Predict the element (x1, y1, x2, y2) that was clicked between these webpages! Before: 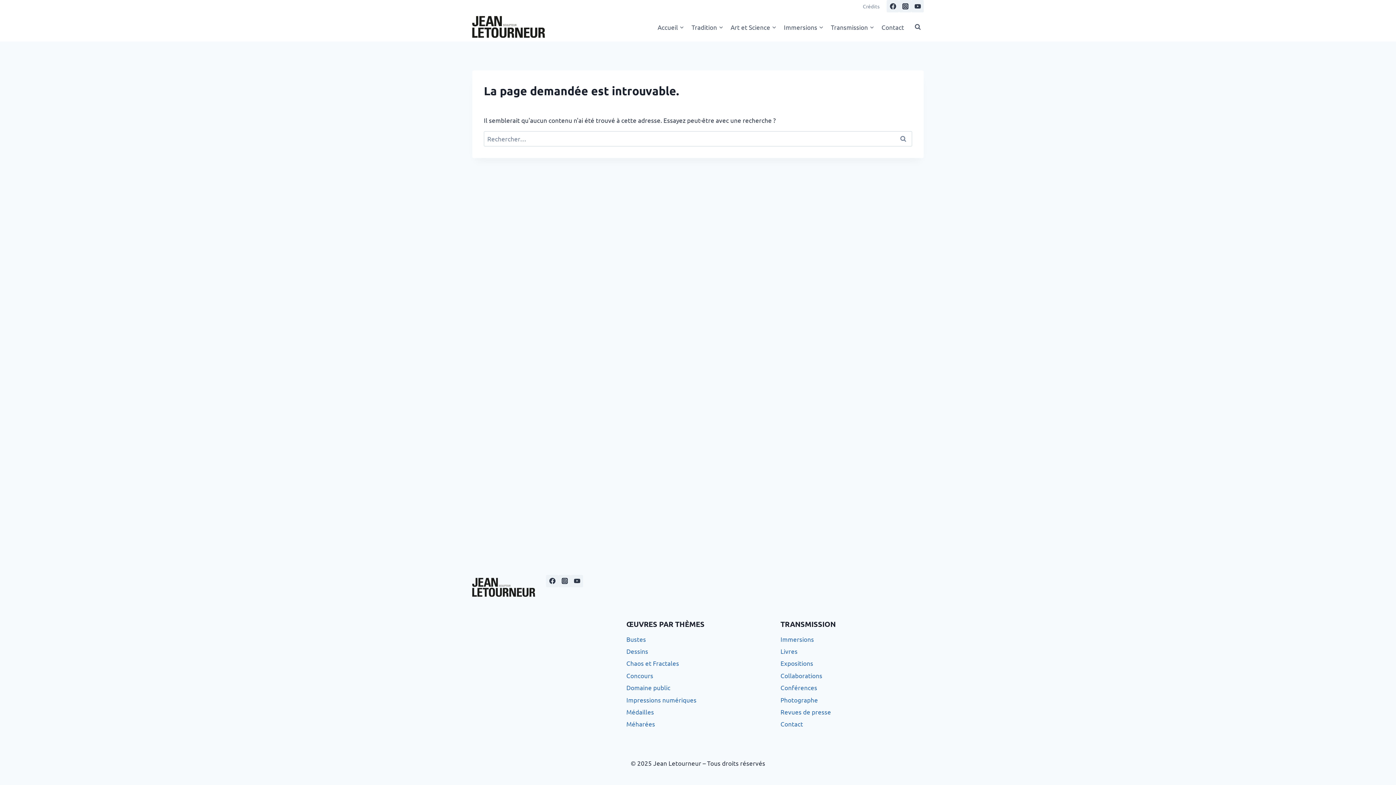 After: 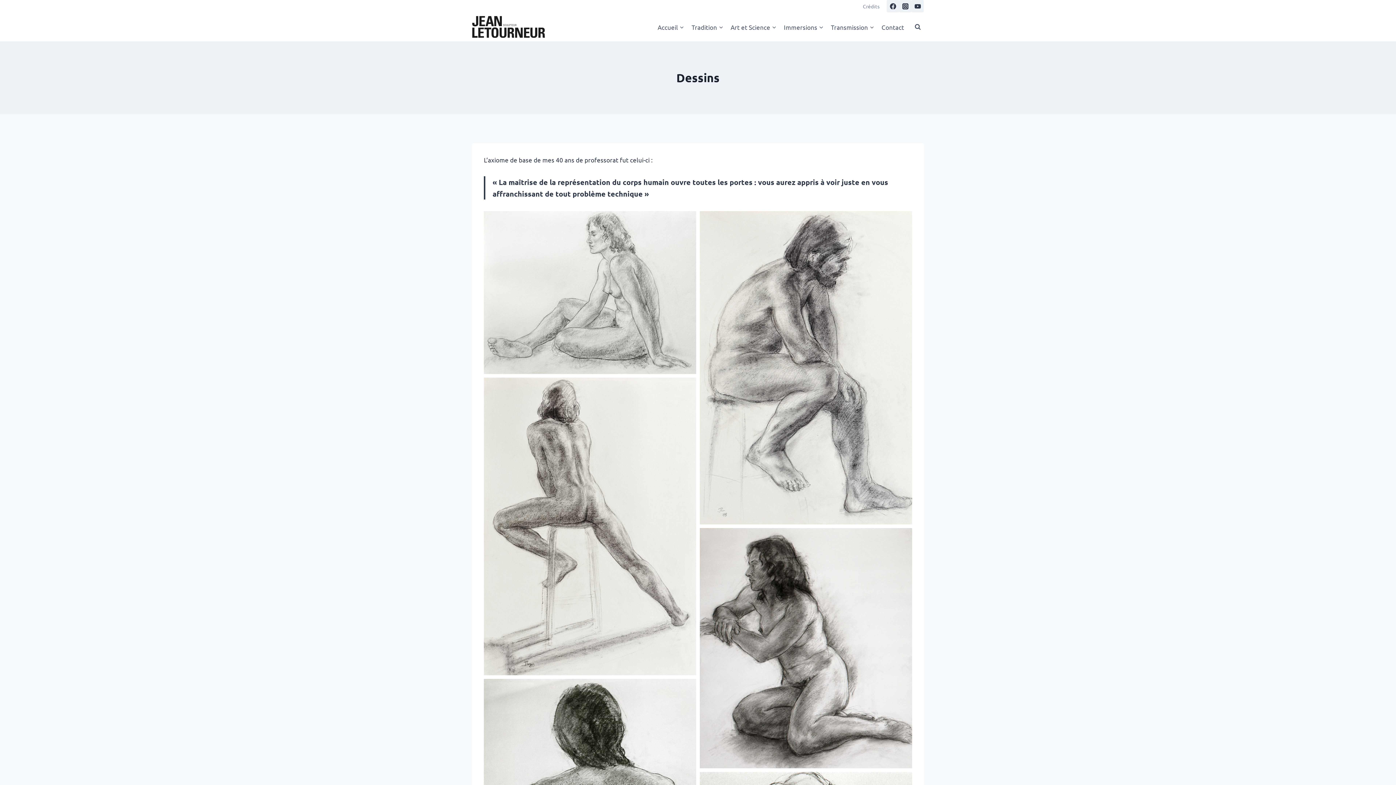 Action: bbox: (626, 645, 769, 657) label: Dessins